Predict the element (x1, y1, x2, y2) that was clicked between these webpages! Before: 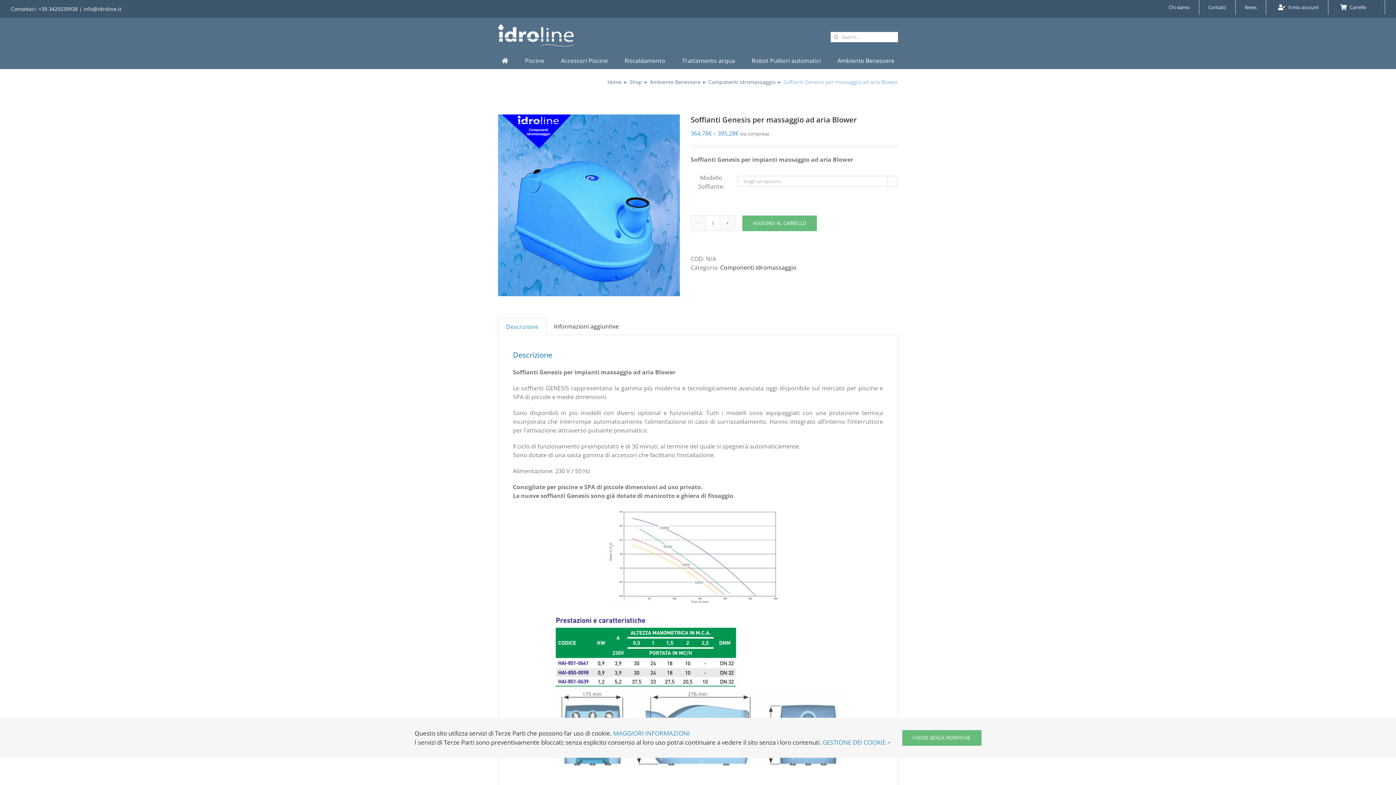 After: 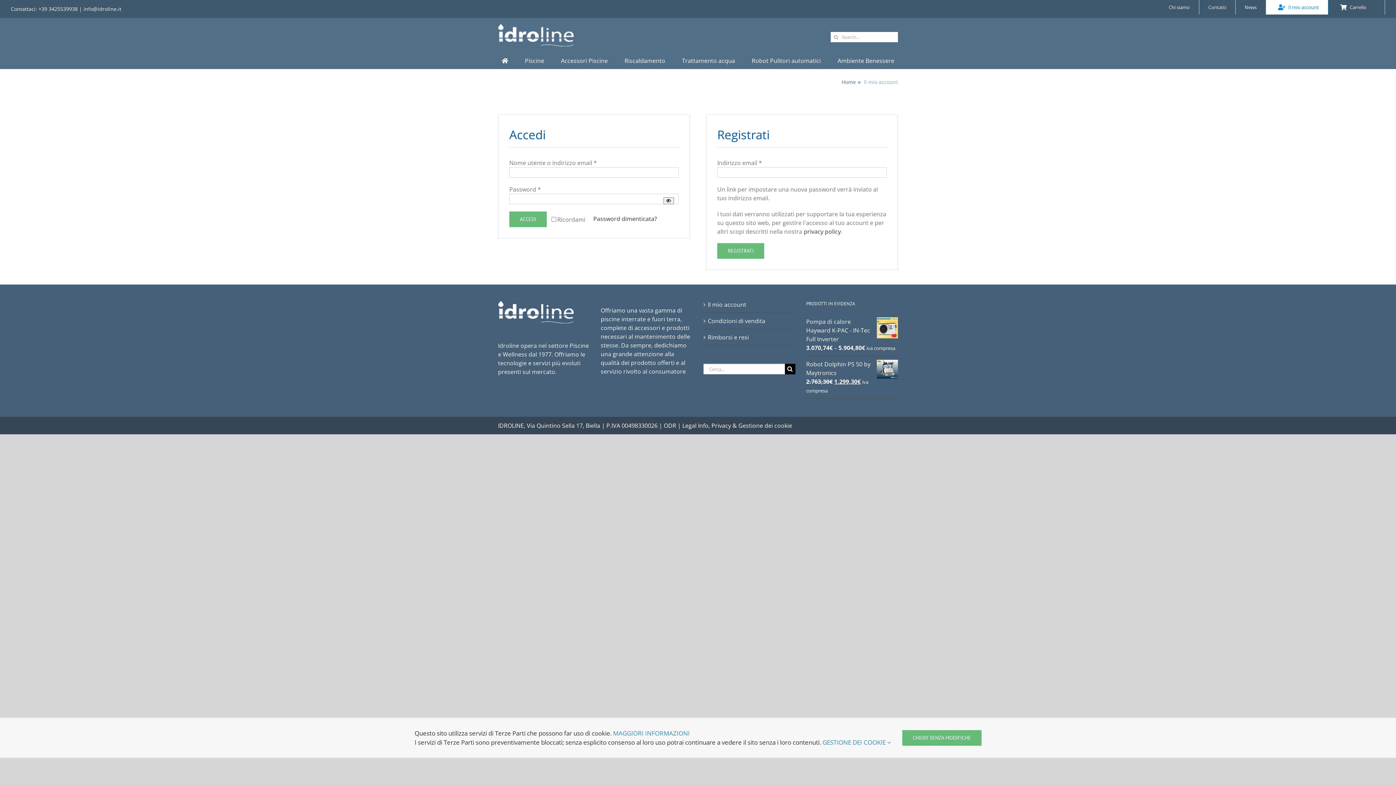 Action: bbox: (1266, 0, 1328, 14) label: Il mio account